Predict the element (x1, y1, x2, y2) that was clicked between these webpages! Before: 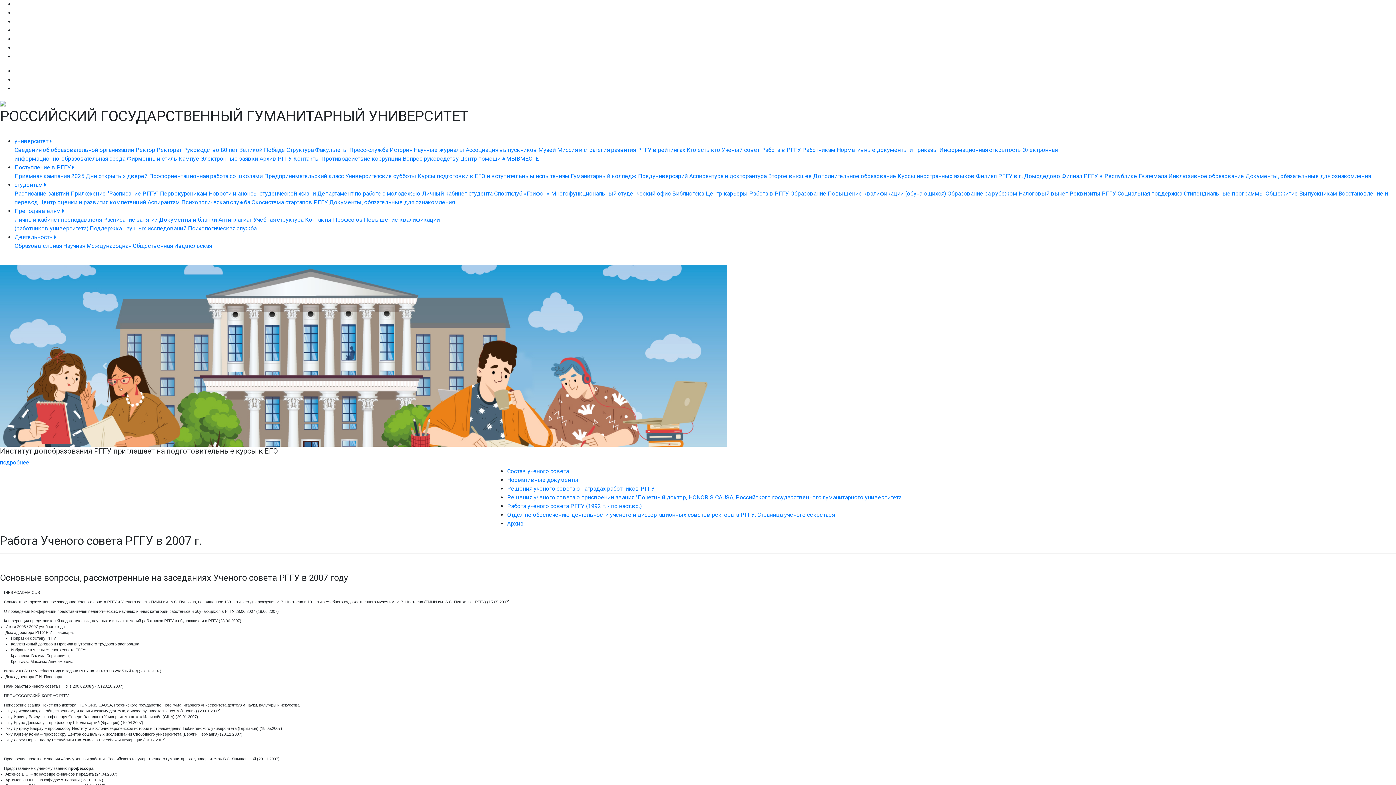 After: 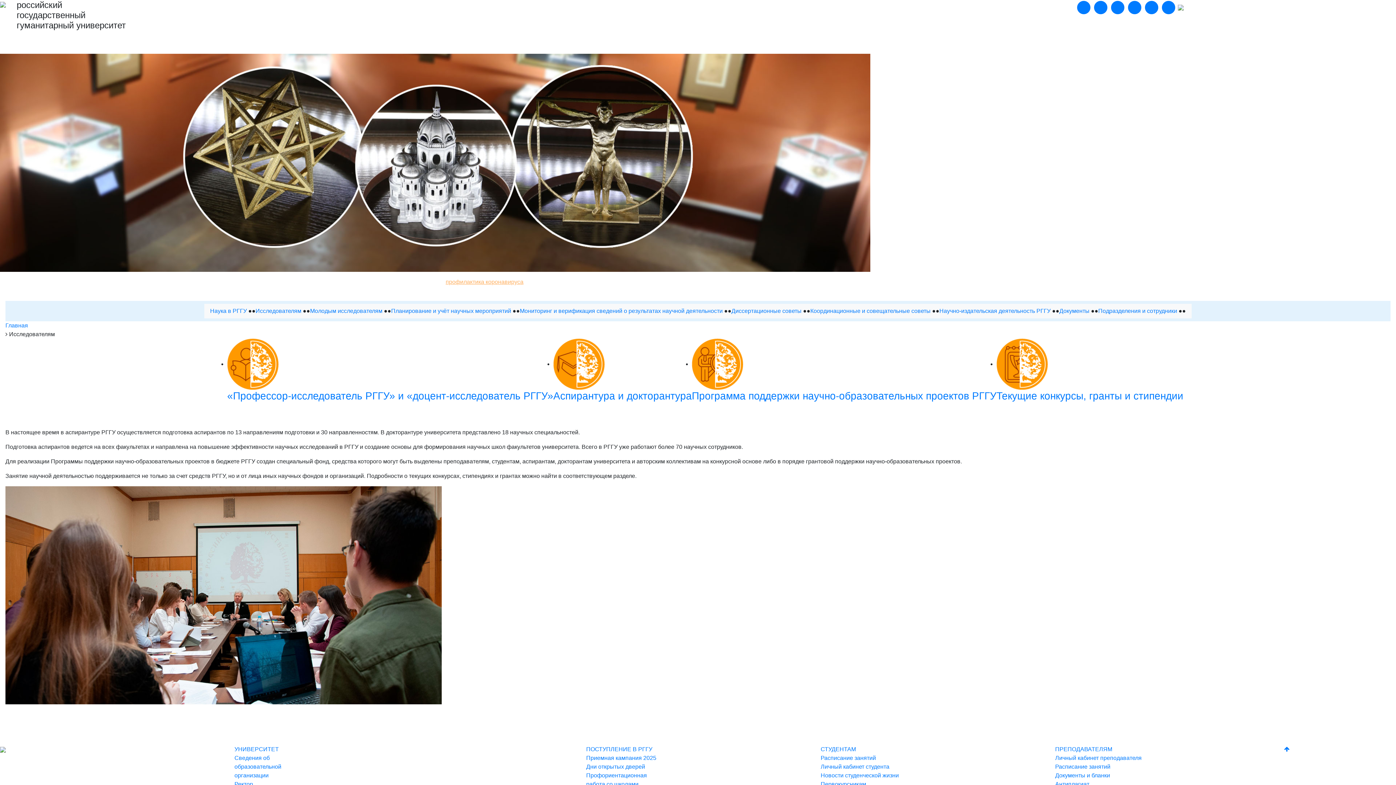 Action: label: Поддержка научных исследований bbox: (89, 225, 186, 232)